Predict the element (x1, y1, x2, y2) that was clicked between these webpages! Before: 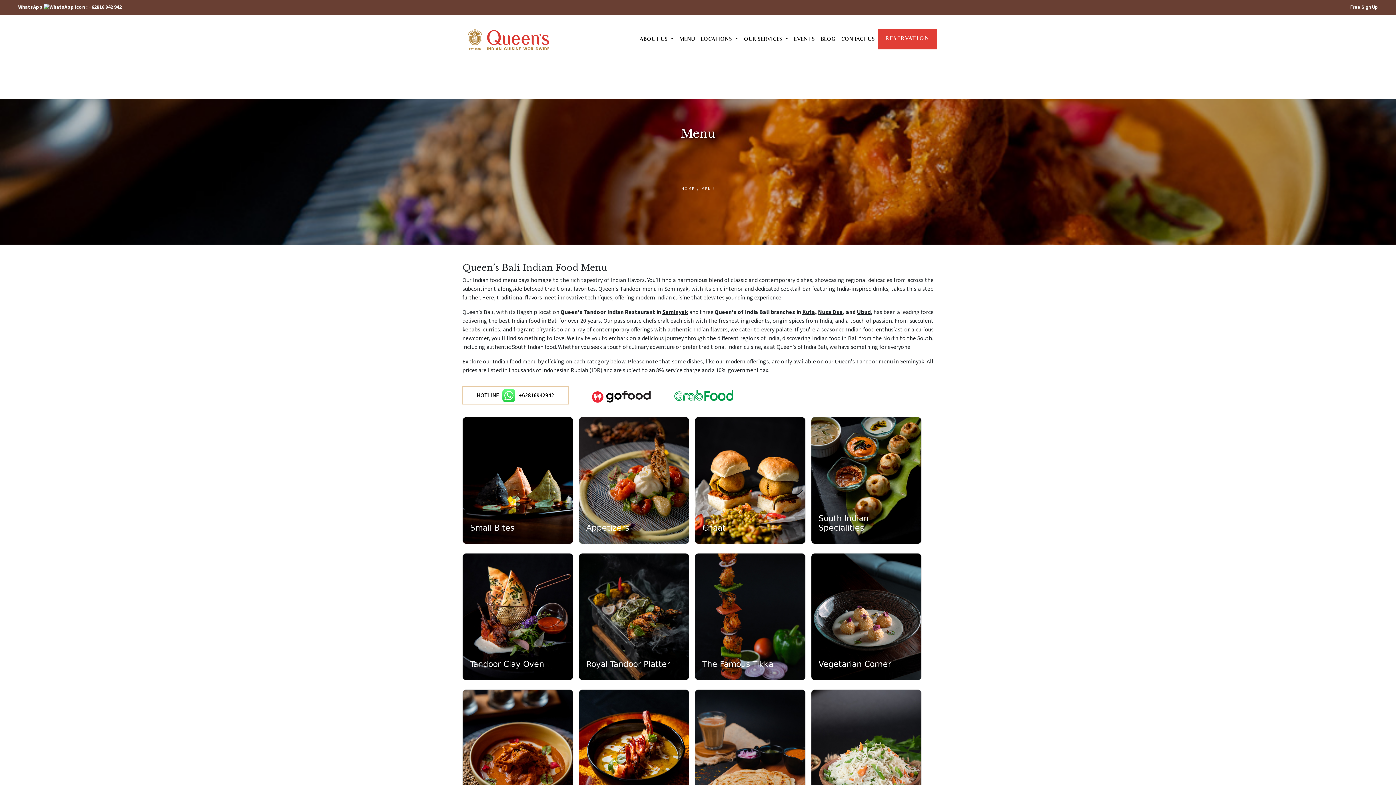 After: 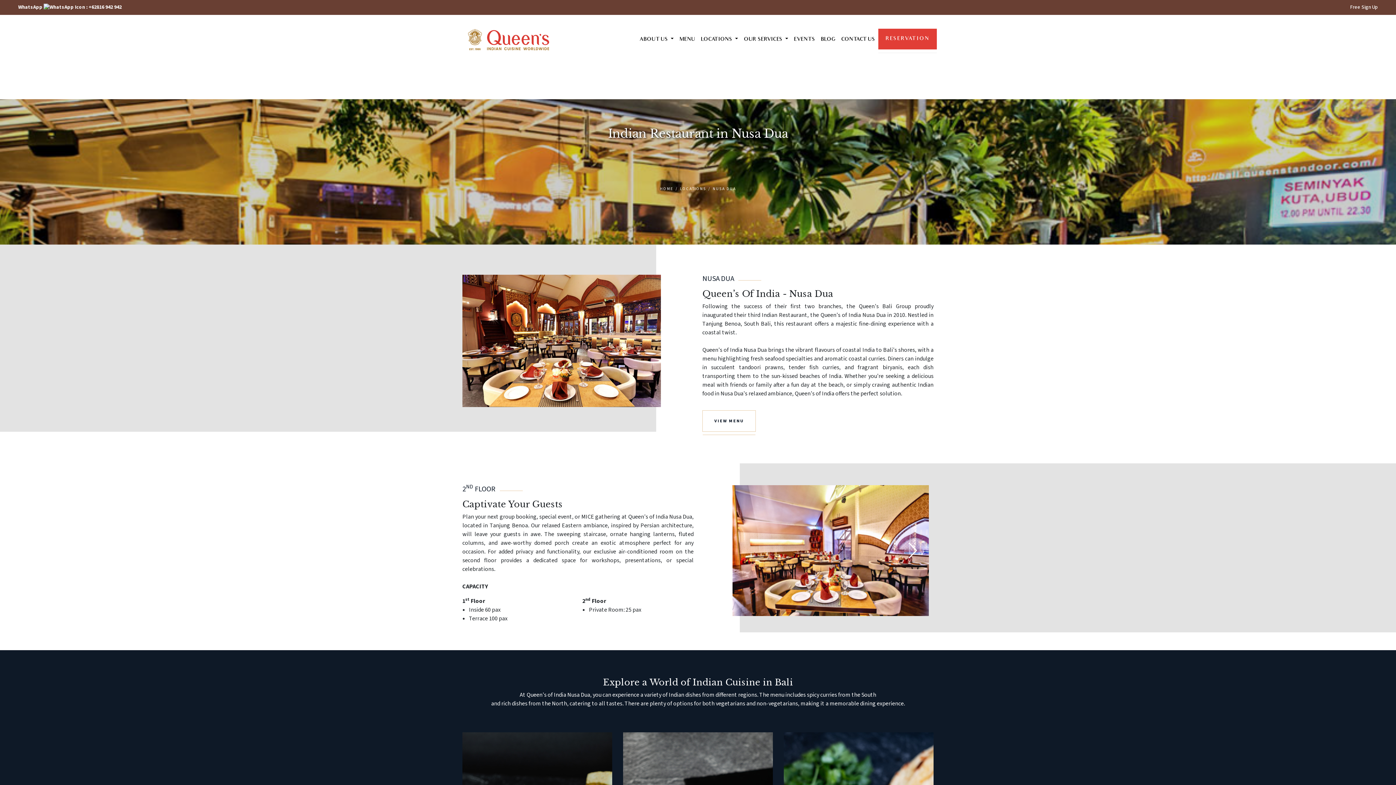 Action: label: Nusa Dua bbox: (841, 309, 869, 315)